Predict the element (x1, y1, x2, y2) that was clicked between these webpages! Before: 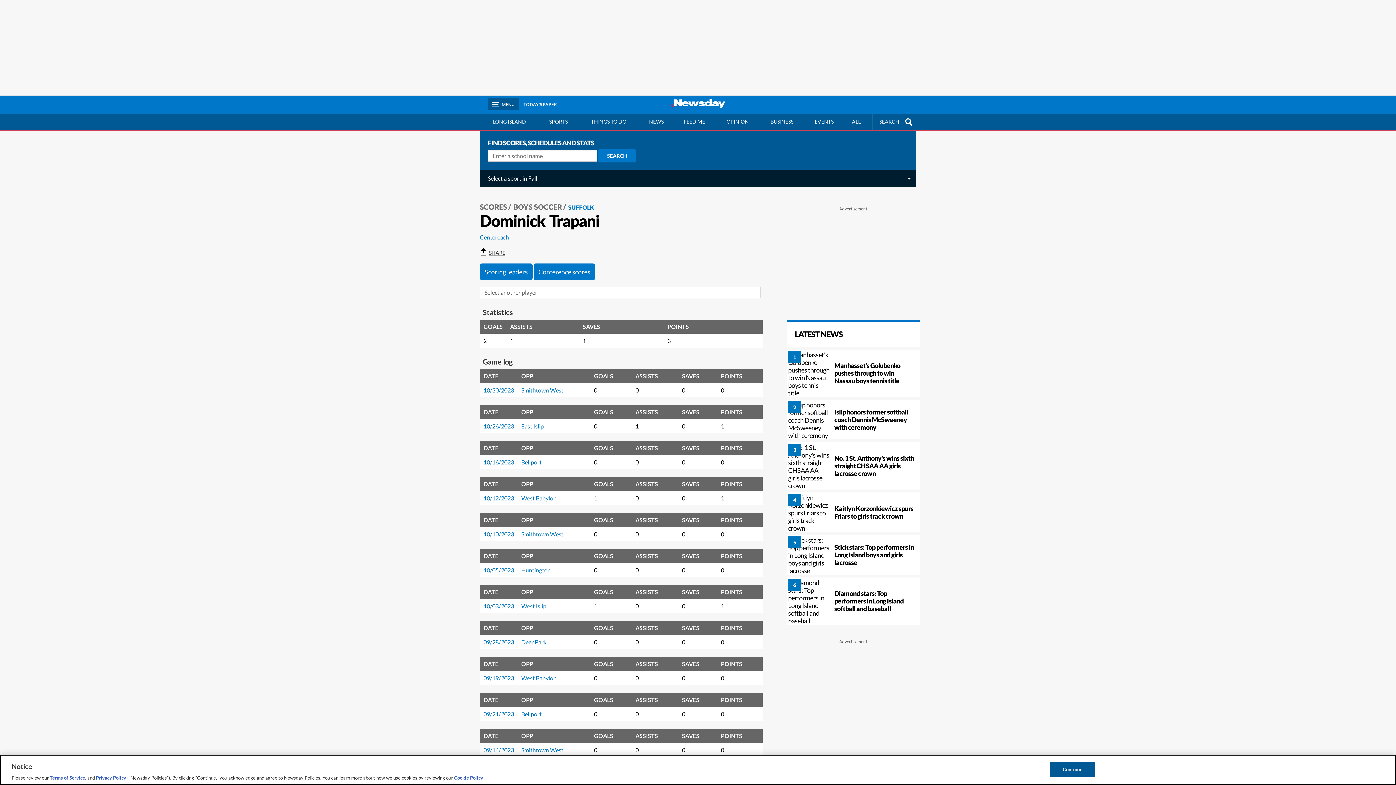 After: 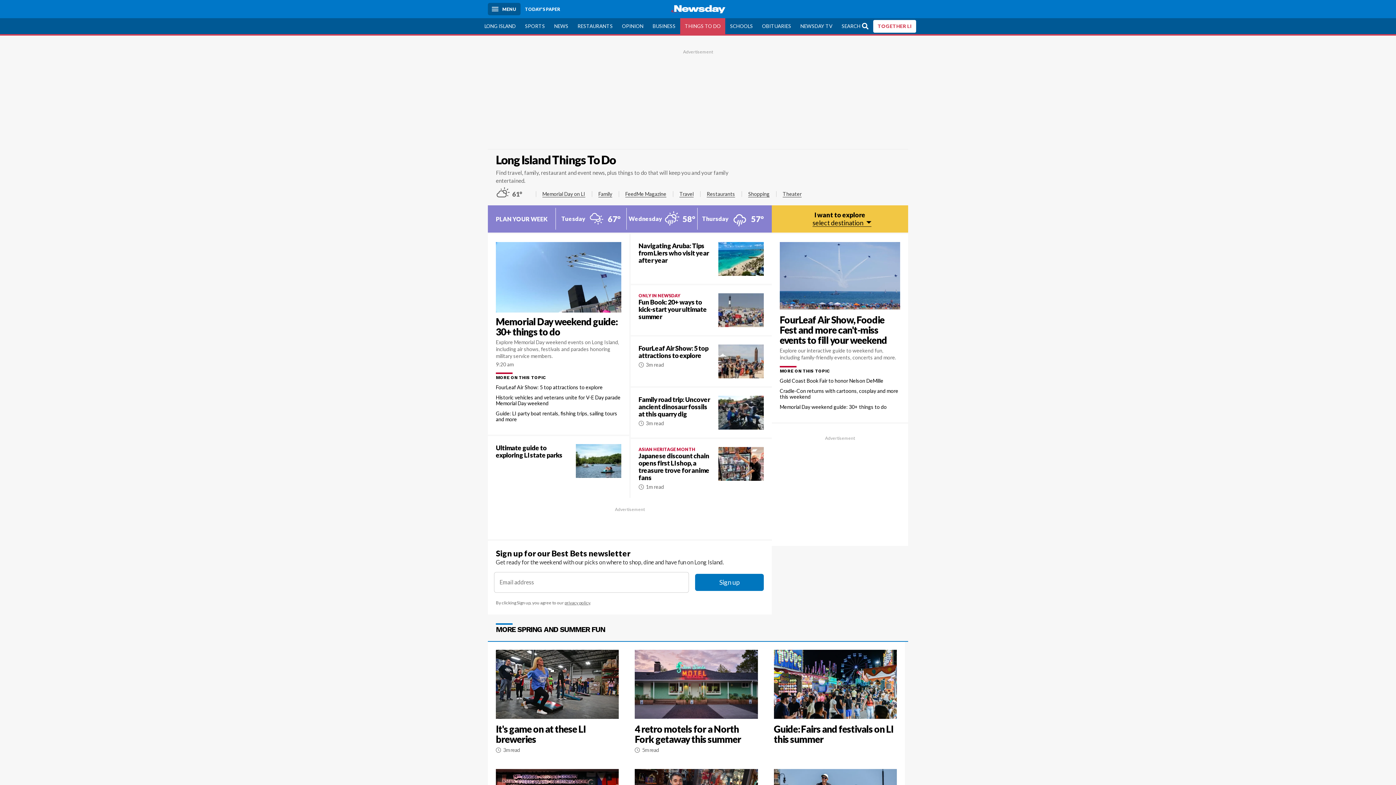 Action: label: THINGS TO DO bbox: (577, 113, 640, 129)